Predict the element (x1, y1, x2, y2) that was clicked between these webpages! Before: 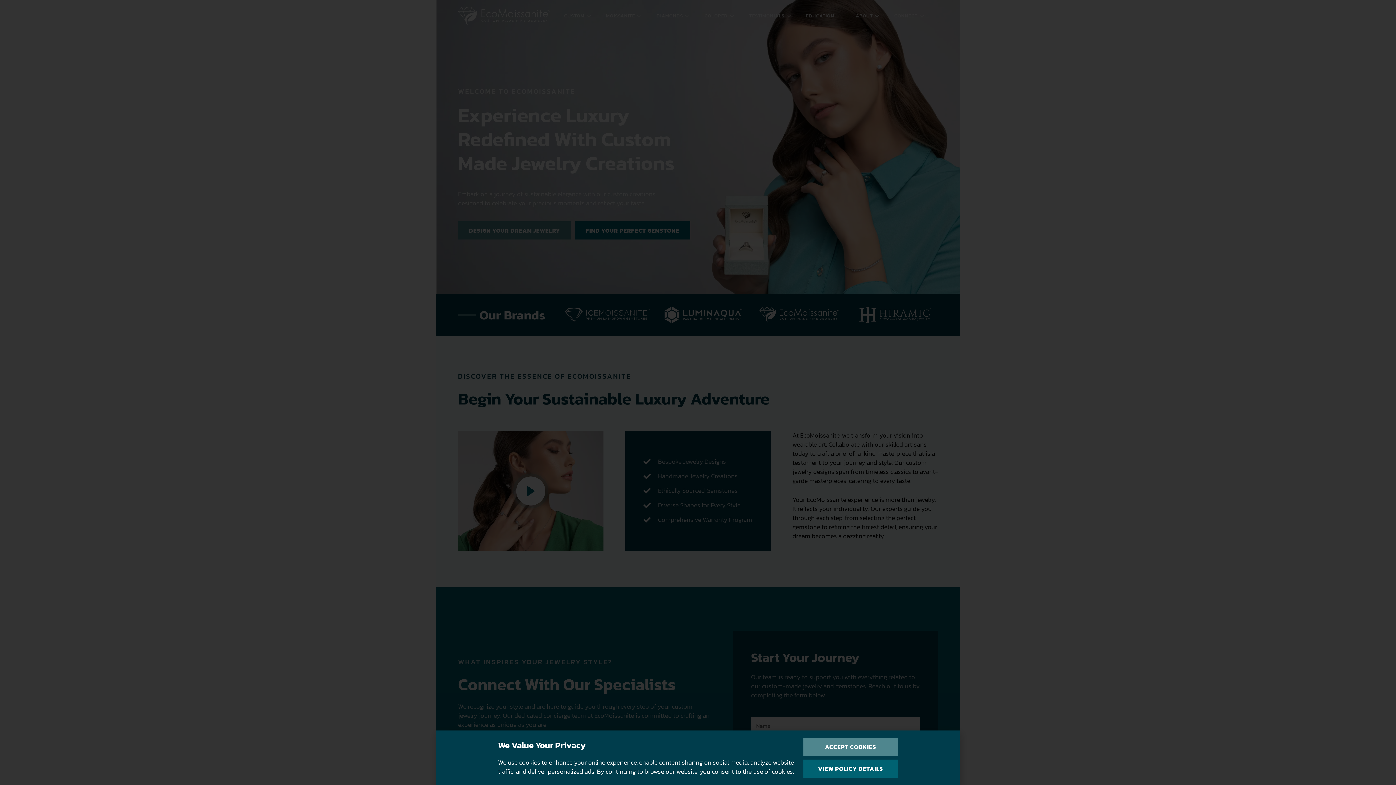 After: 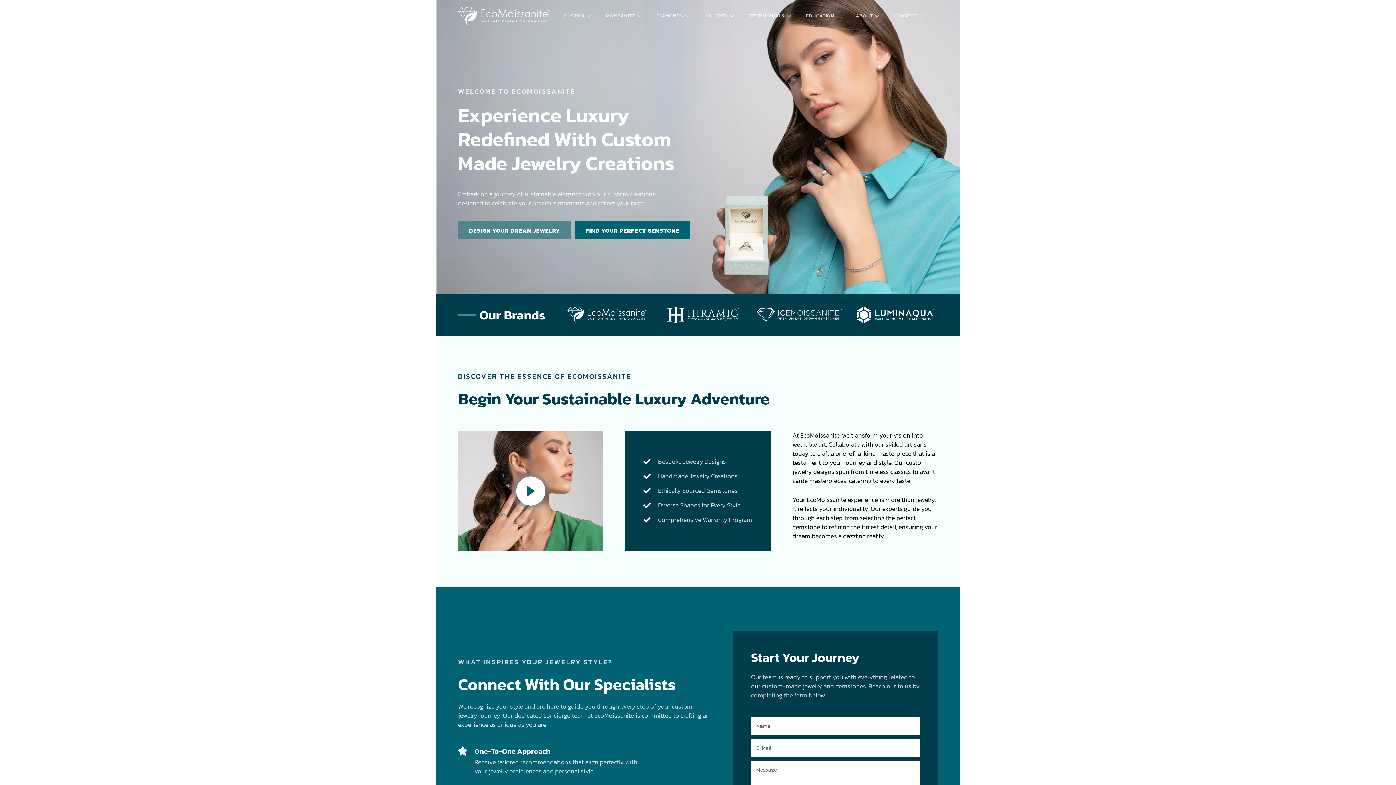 Action: bbox: (803, 738, 898, 756) label: ACCEPT COOKIES